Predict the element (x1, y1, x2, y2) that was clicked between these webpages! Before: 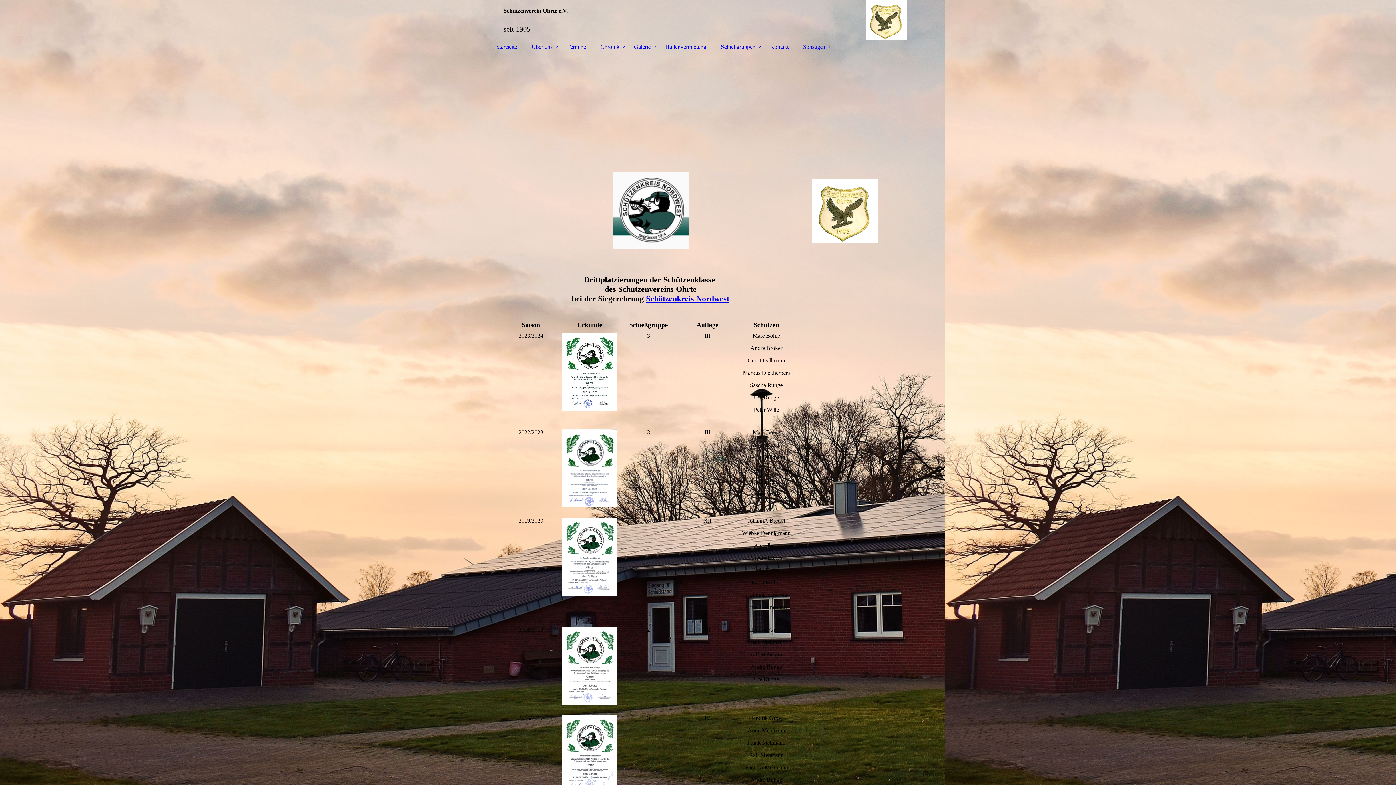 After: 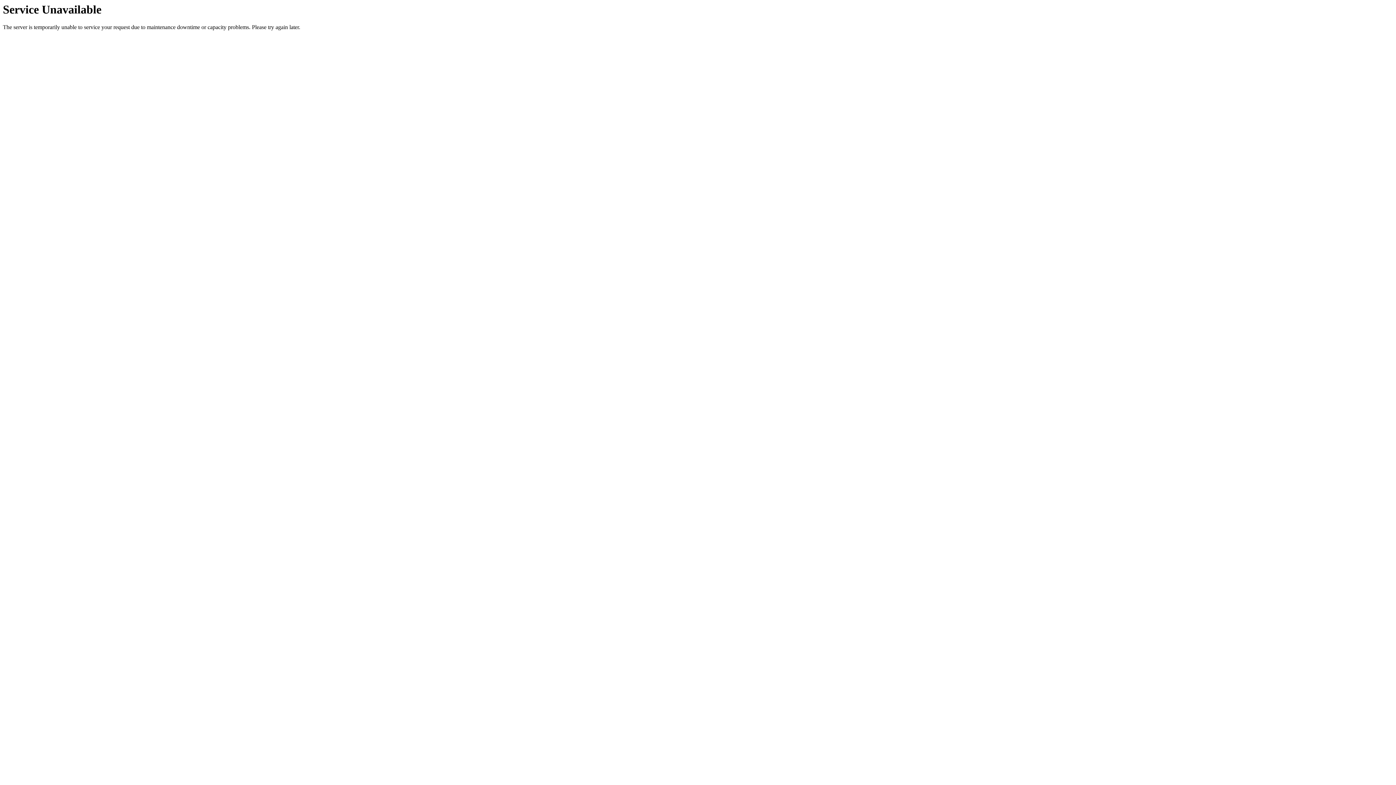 Action: bbox: (626, 40, 658, 53) label: Galerie